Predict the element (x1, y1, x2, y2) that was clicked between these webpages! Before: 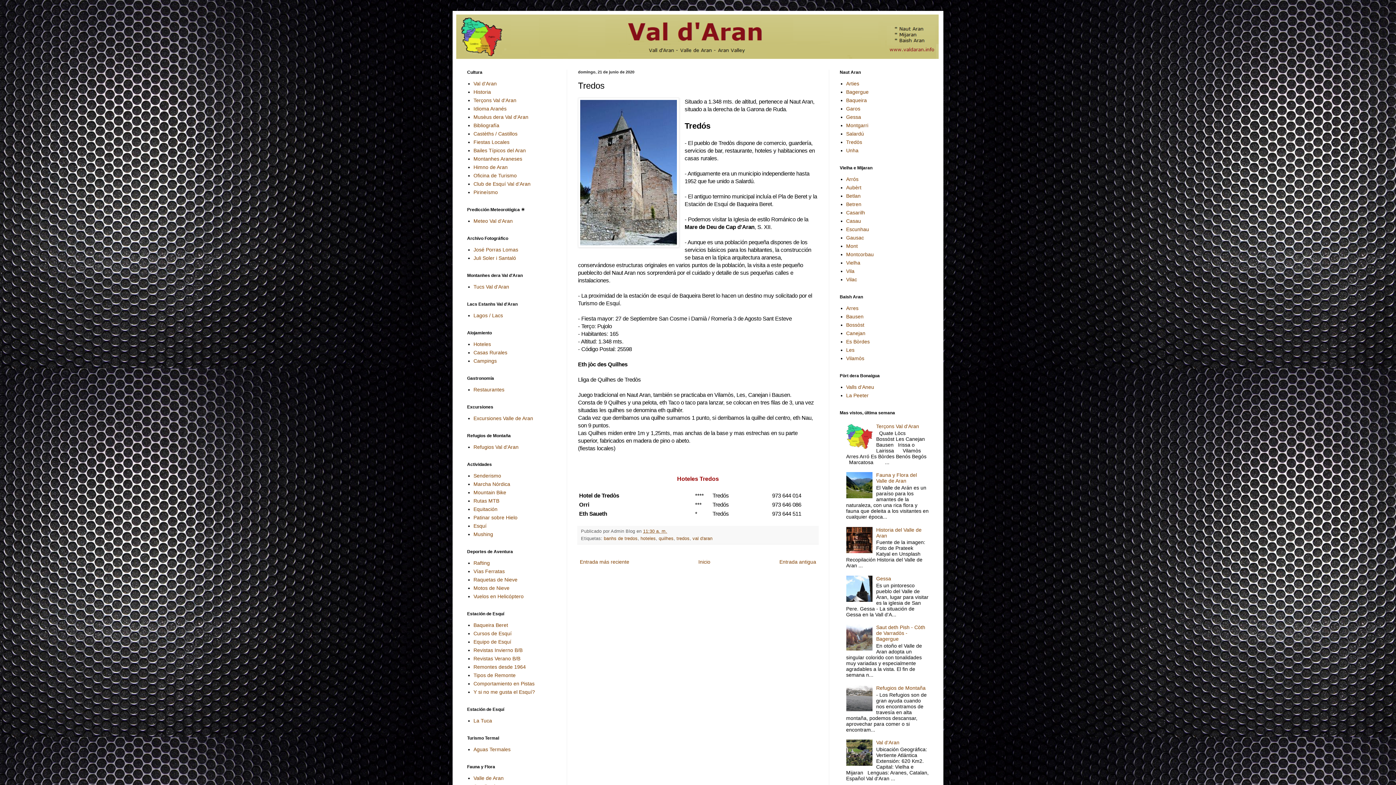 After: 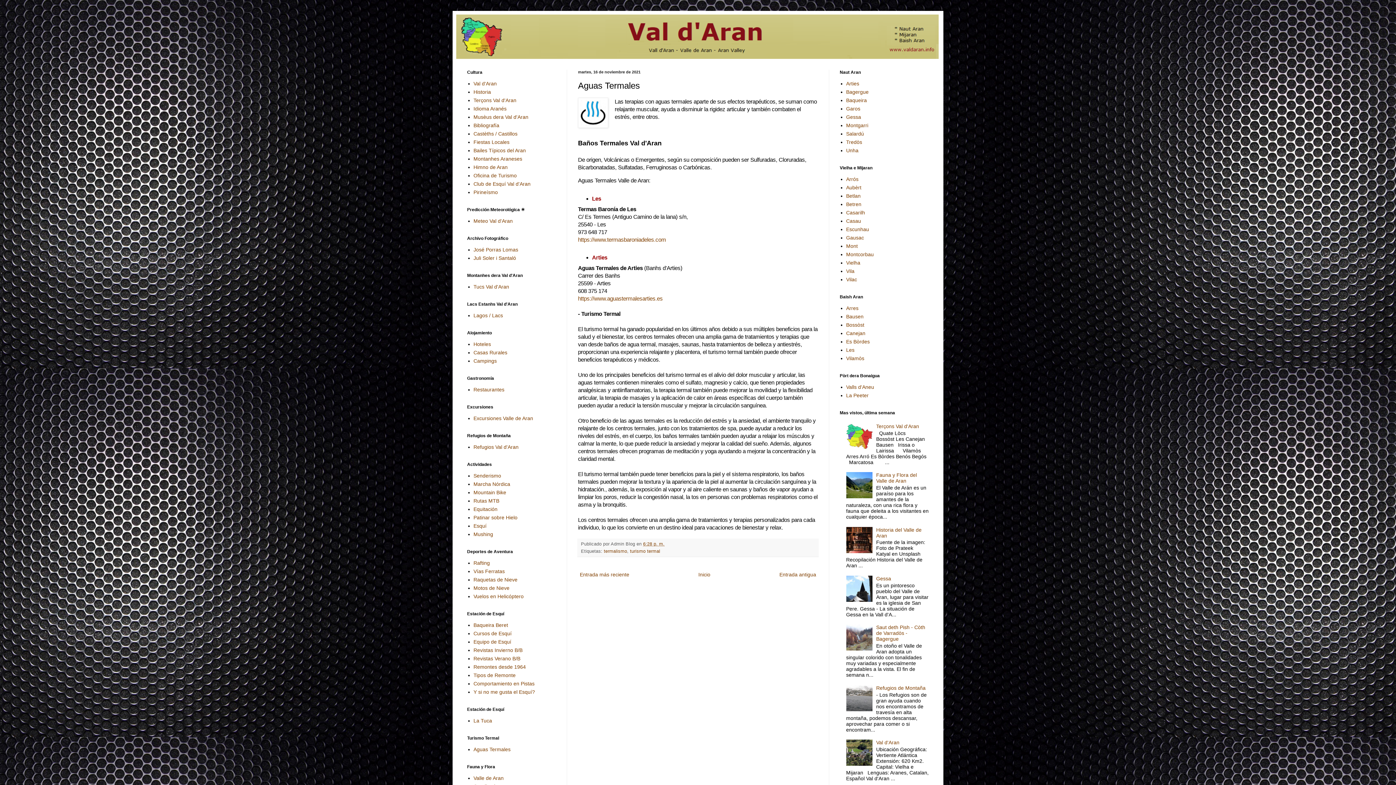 Action: bbox: (473, 746, 510, 752) label: Aguas Termales